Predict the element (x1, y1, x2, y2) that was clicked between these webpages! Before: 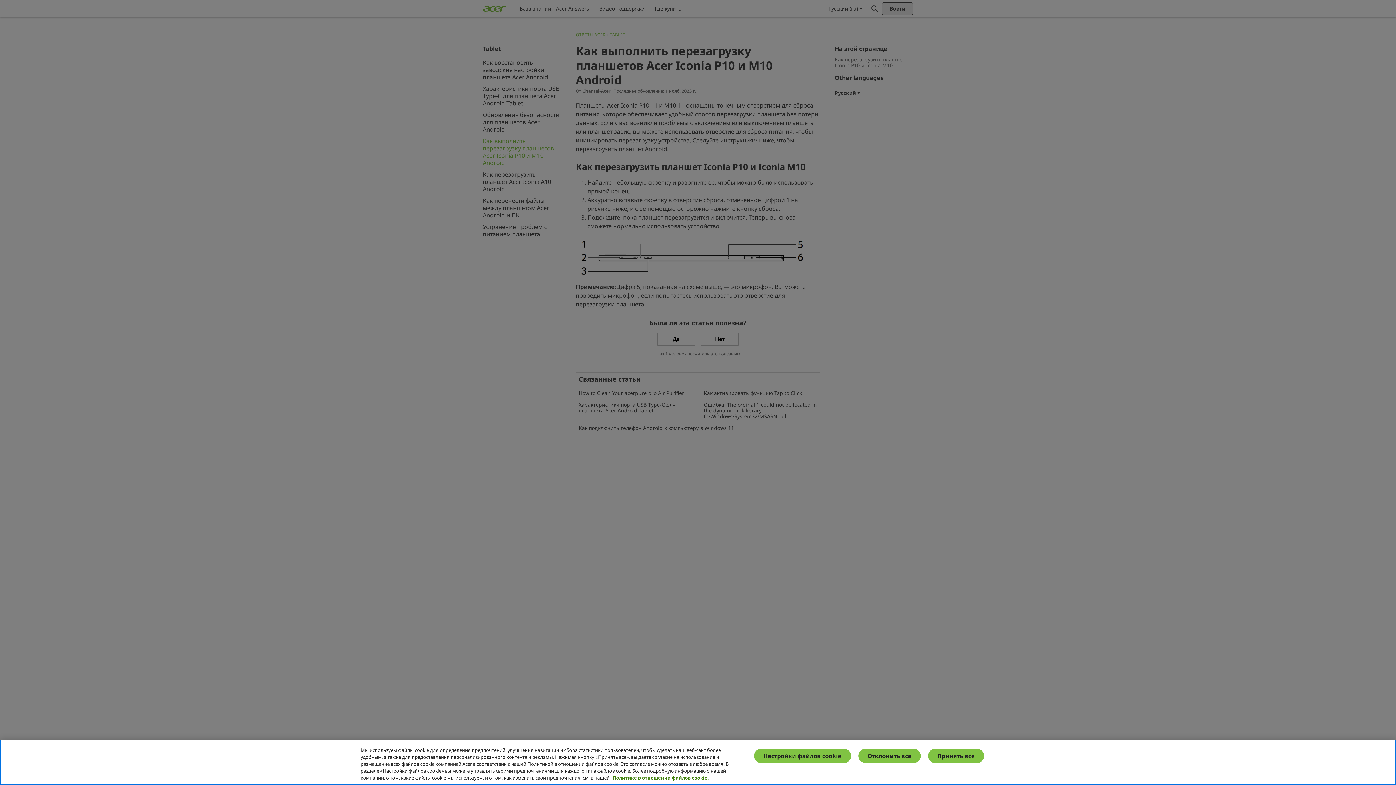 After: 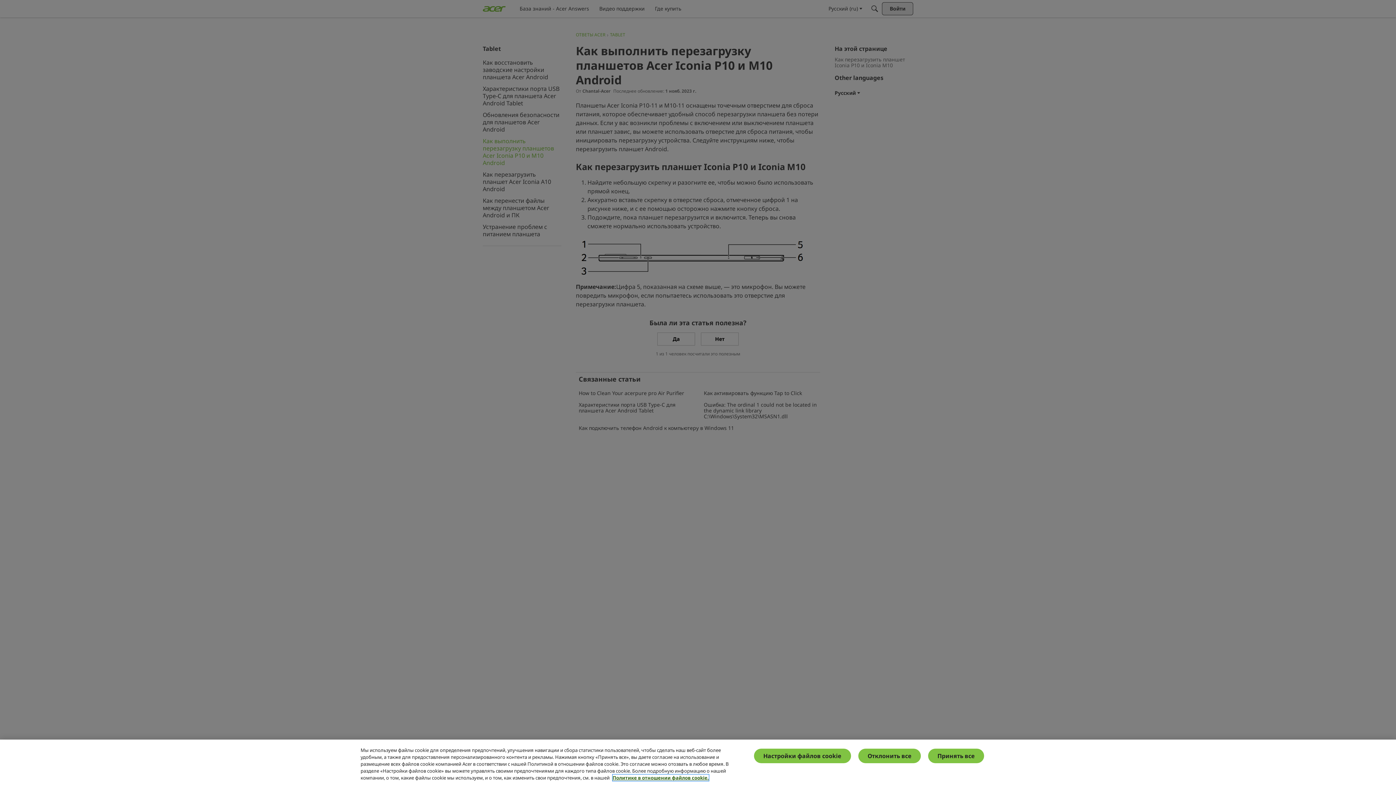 Action: bbox: (612, 780, 709, 786) label: Дополнительная информация о вашей конфиденциальности, откроется в новом окне